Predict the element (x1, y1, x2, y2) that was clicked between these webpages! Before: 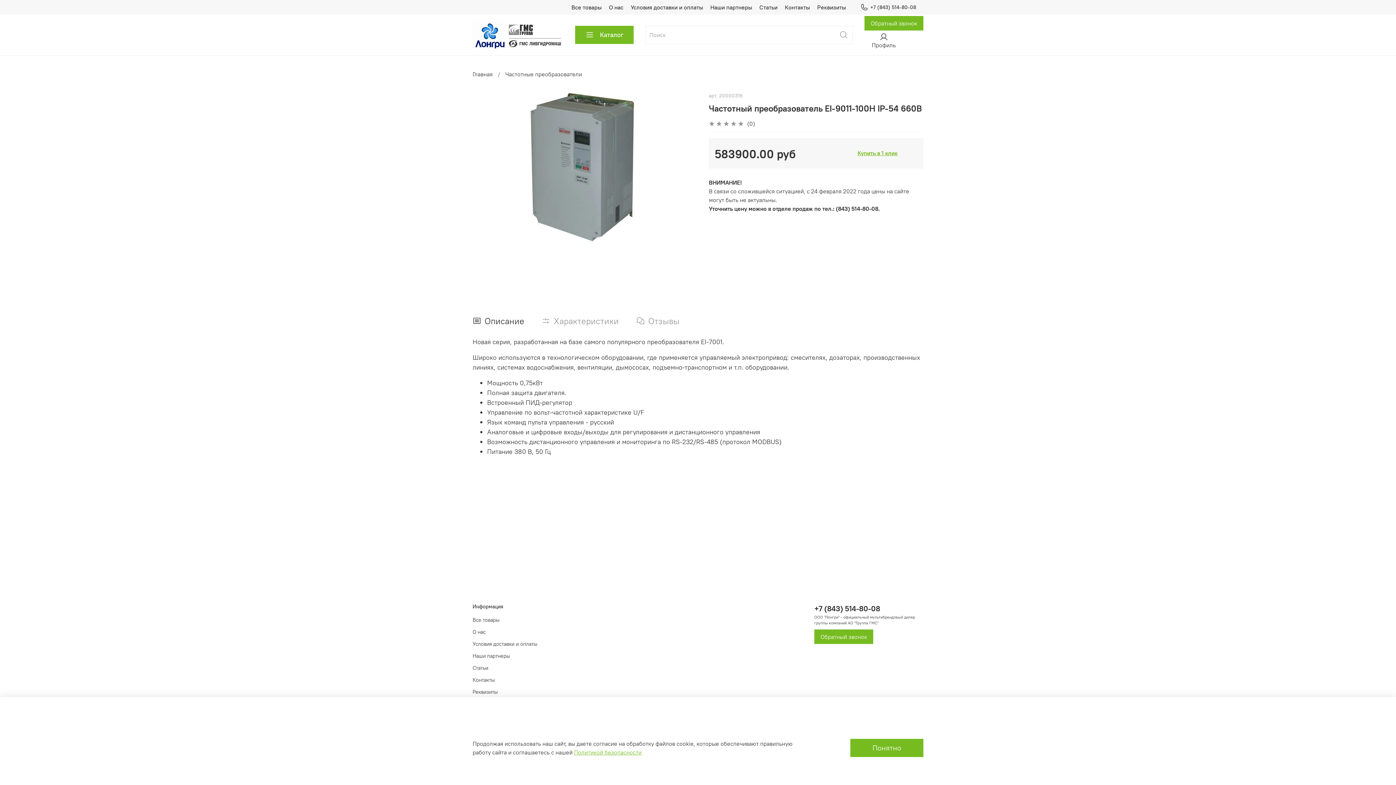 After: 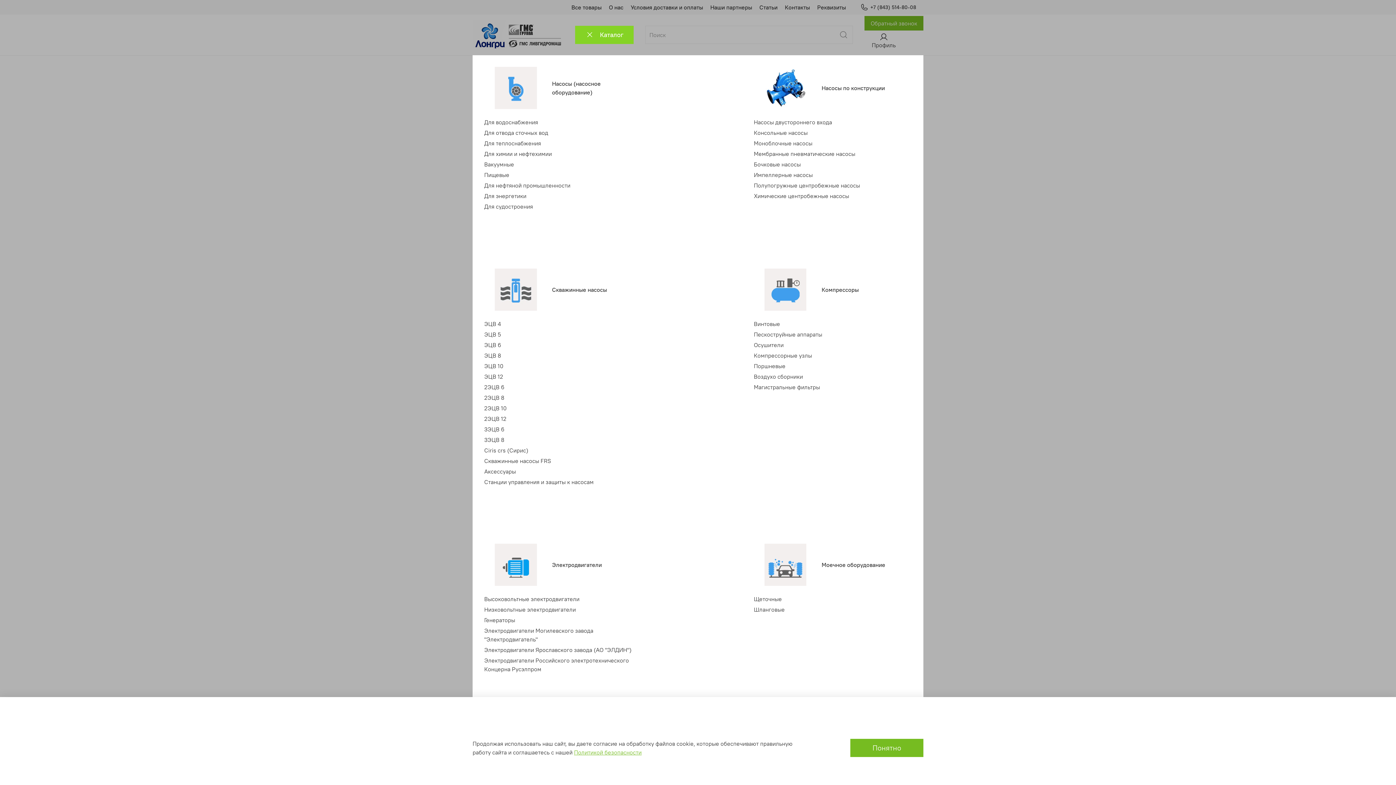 Action: bbox: (575, 25, 633, 44) label: Каталог